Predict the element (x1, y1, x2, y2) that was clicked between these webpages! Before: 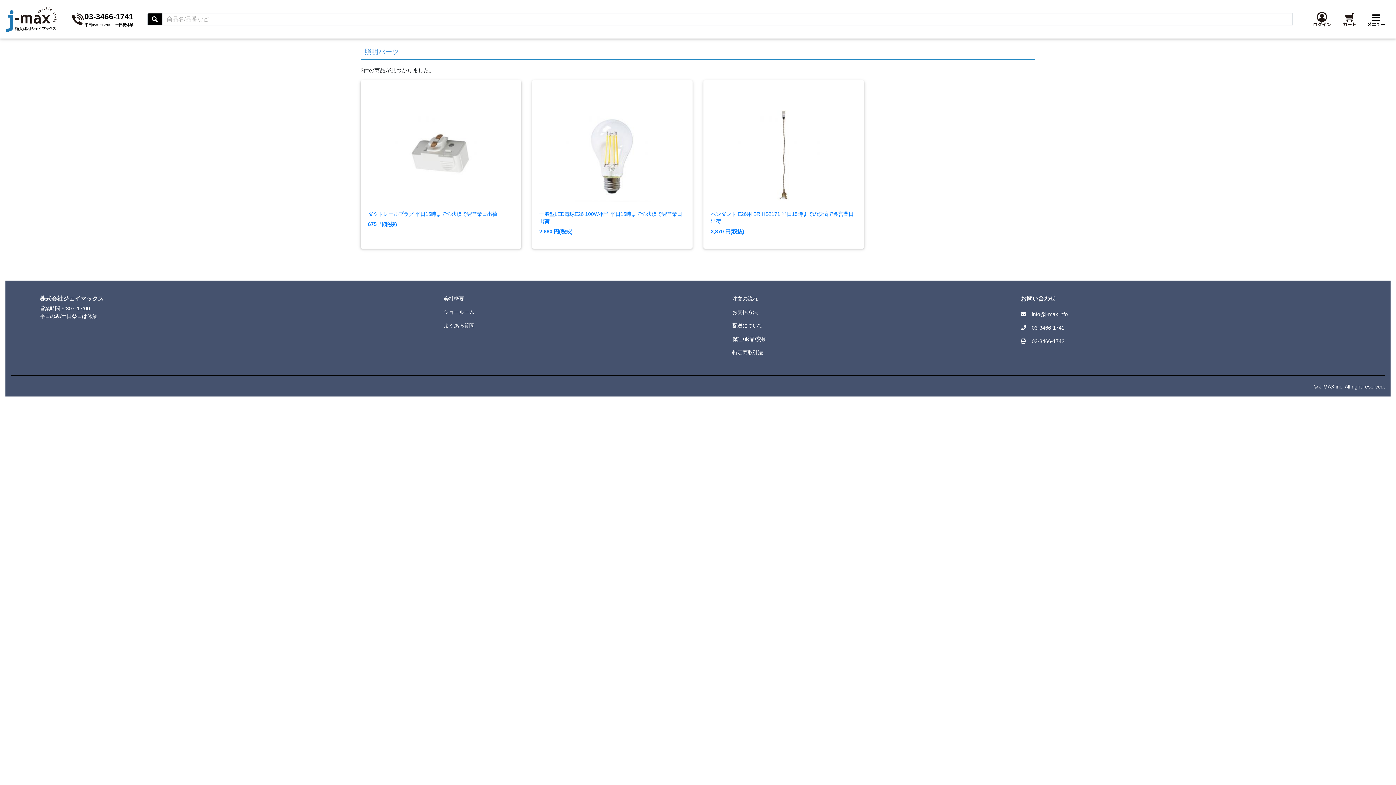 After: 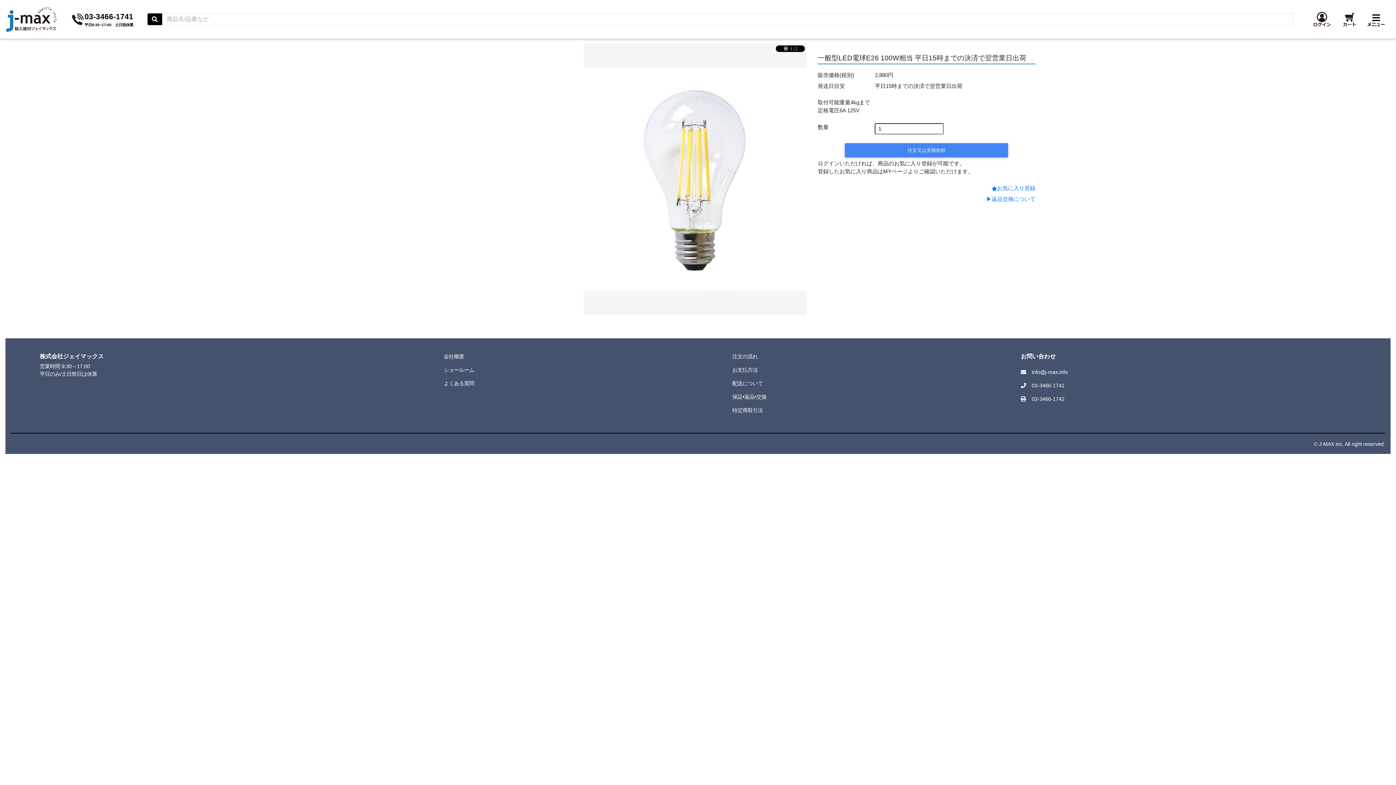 Action: bbox: (539, 210, 685, 235) label: 一般型LED電球E26 100W相当 平日15時までの決済で翌営業日出荷

2,880 円(税抜)